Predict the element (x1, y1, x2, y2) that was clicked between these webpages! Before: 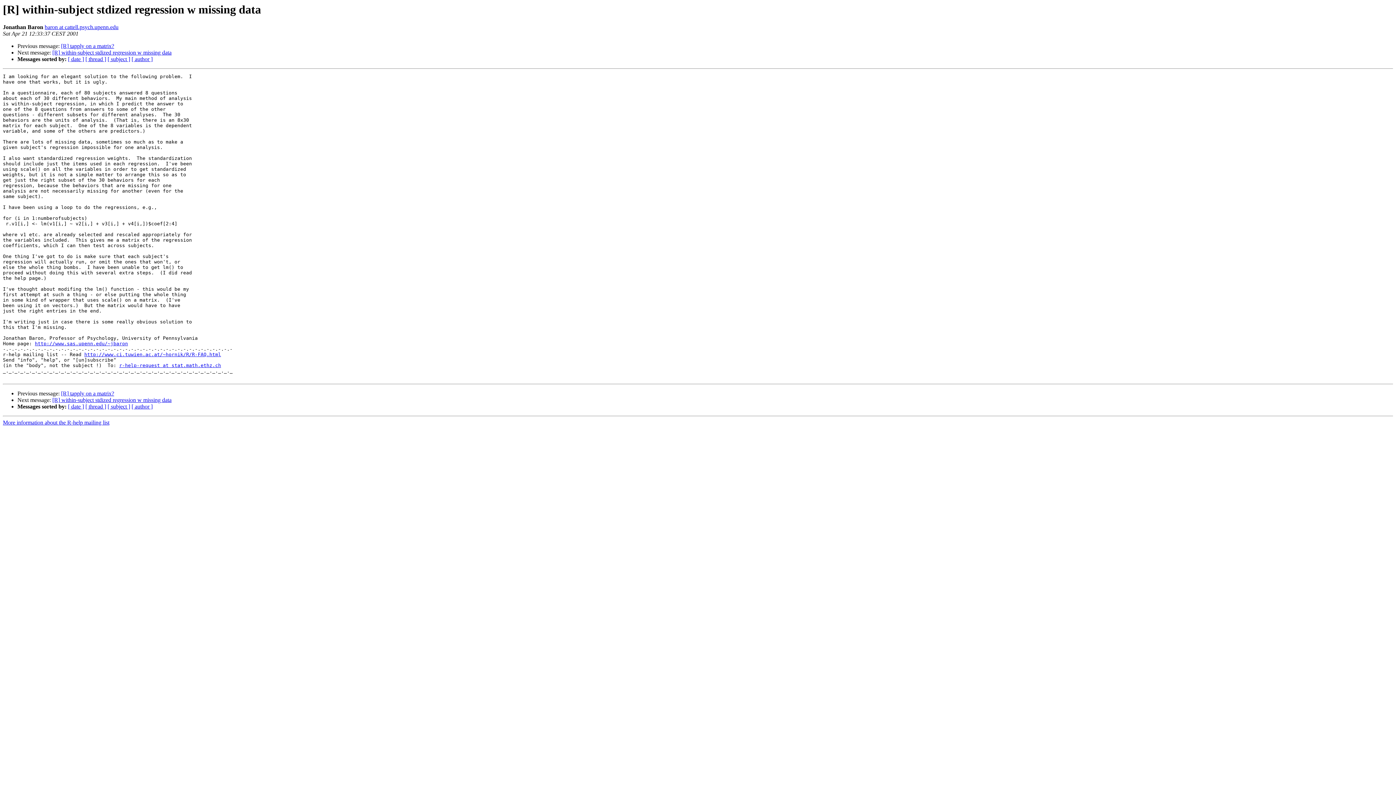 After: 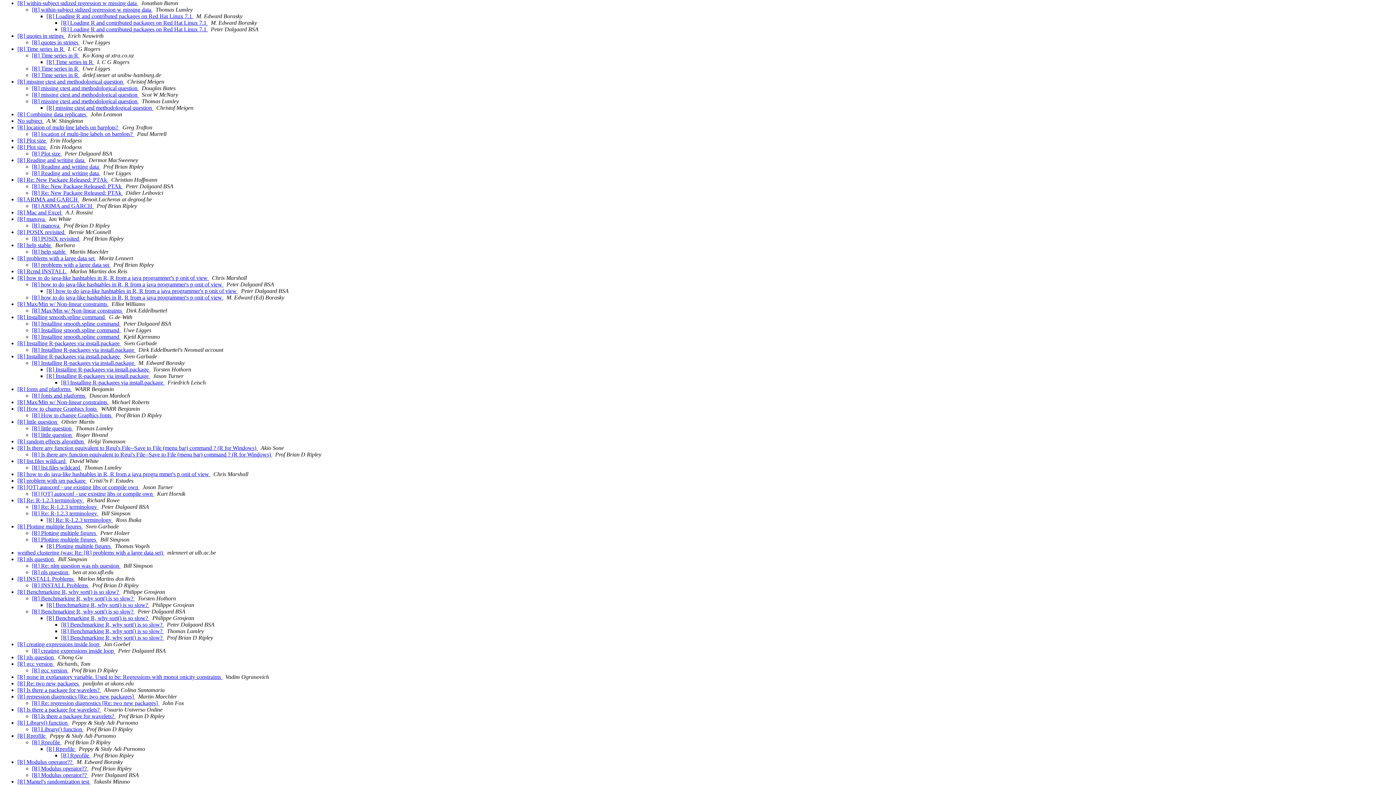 Action: label: [ thread ] bbox: (85, 56, 106, 62)